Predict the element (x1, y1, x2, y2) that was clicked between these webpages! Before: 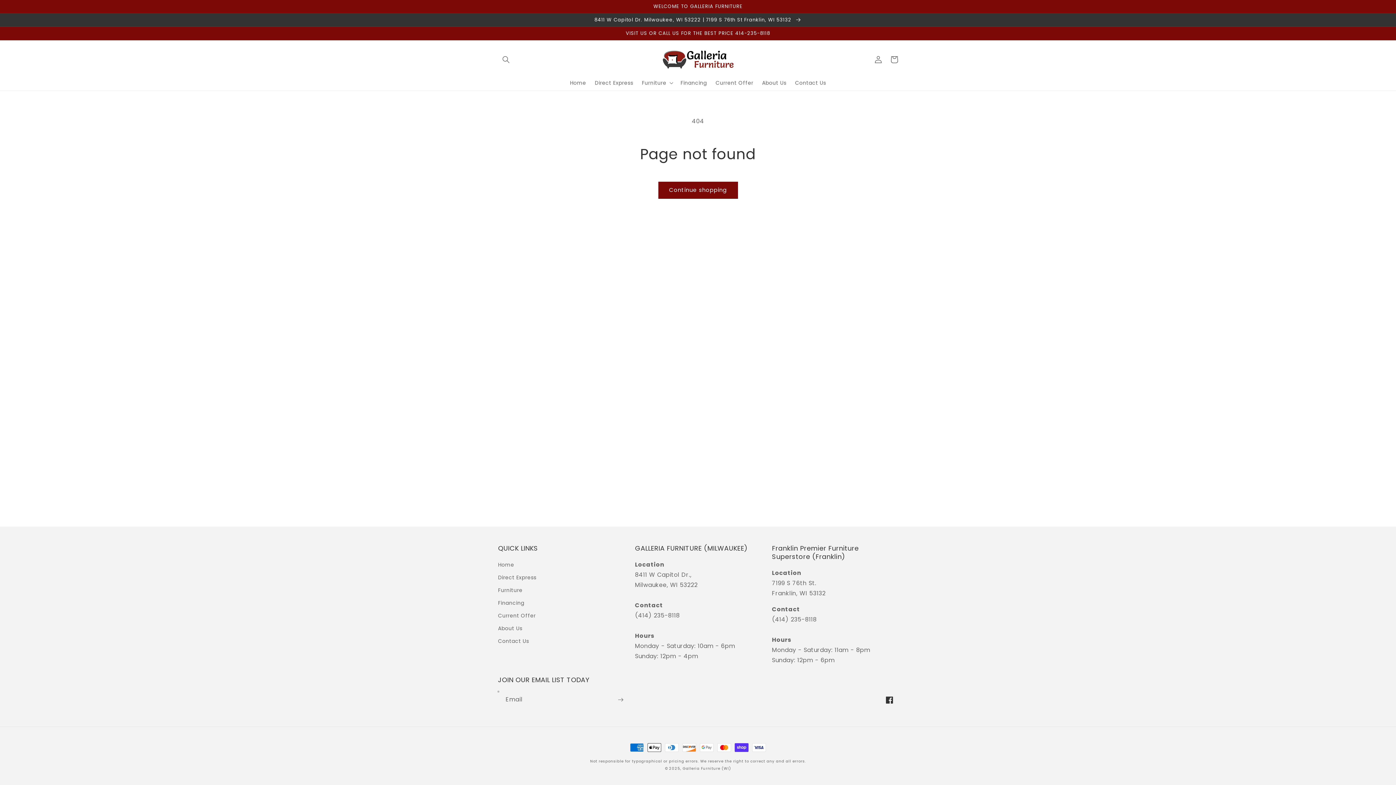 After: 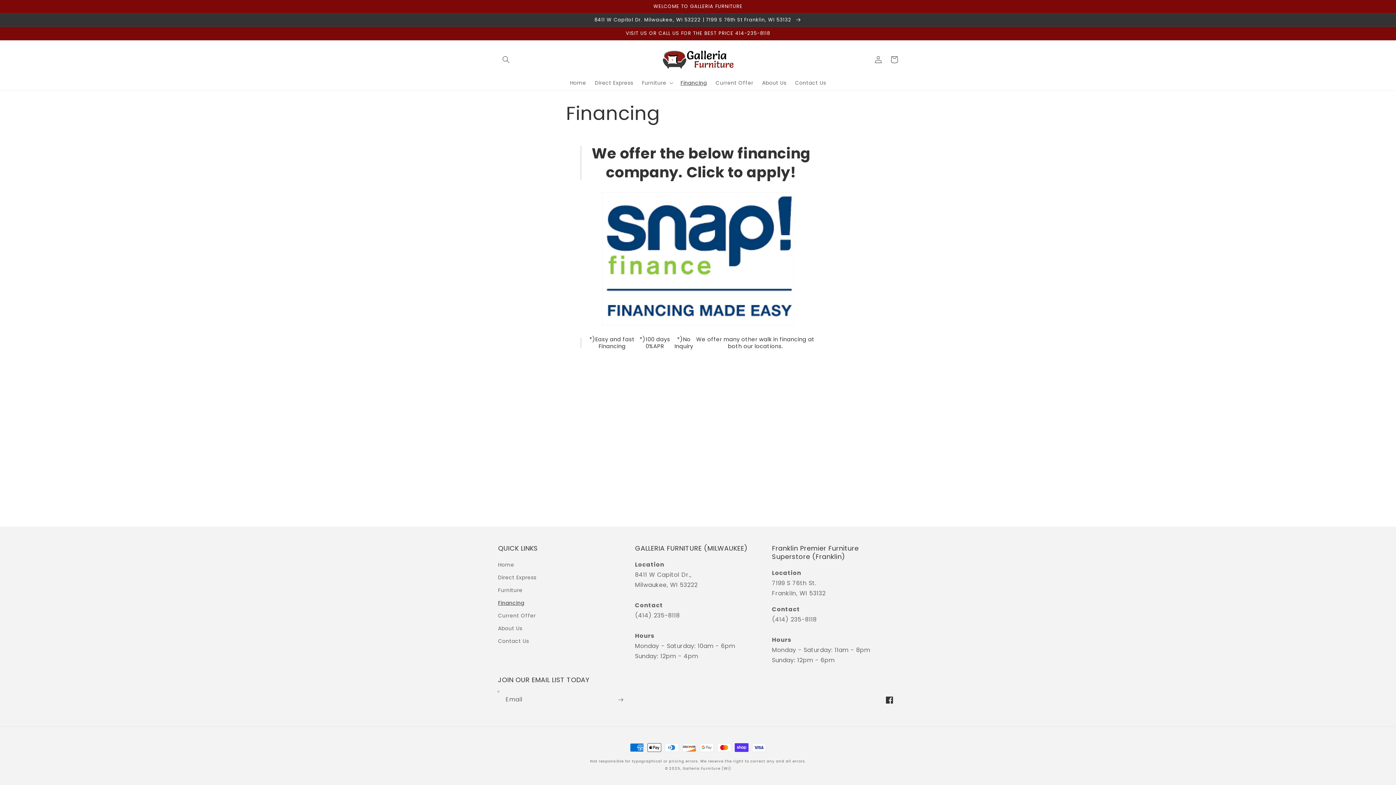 Action: label: Financing bbox: (498, 597, 524, 609)